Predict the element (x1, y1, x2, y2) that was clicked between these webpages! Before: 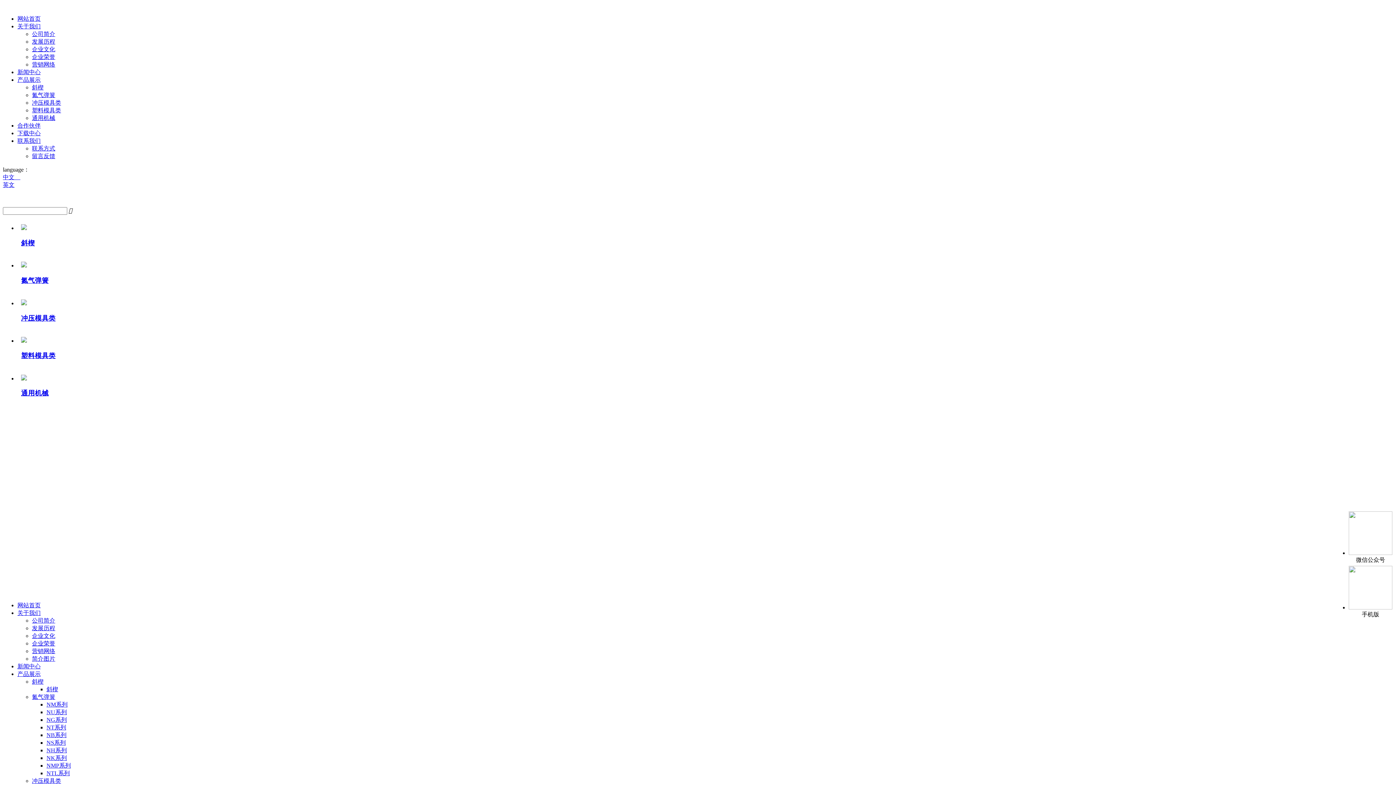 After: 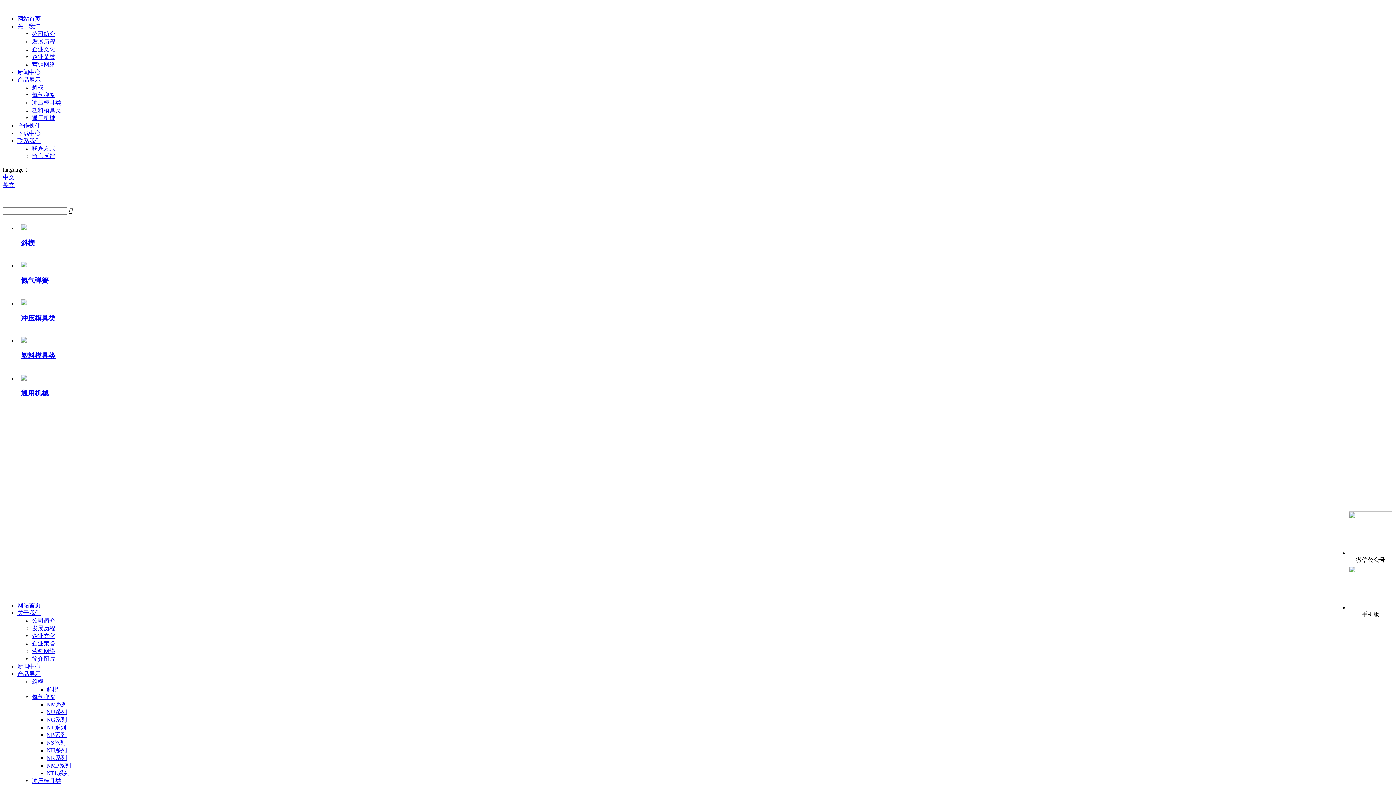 Action: label: 留言反馈 bbox: (32, 153, 55, 159)